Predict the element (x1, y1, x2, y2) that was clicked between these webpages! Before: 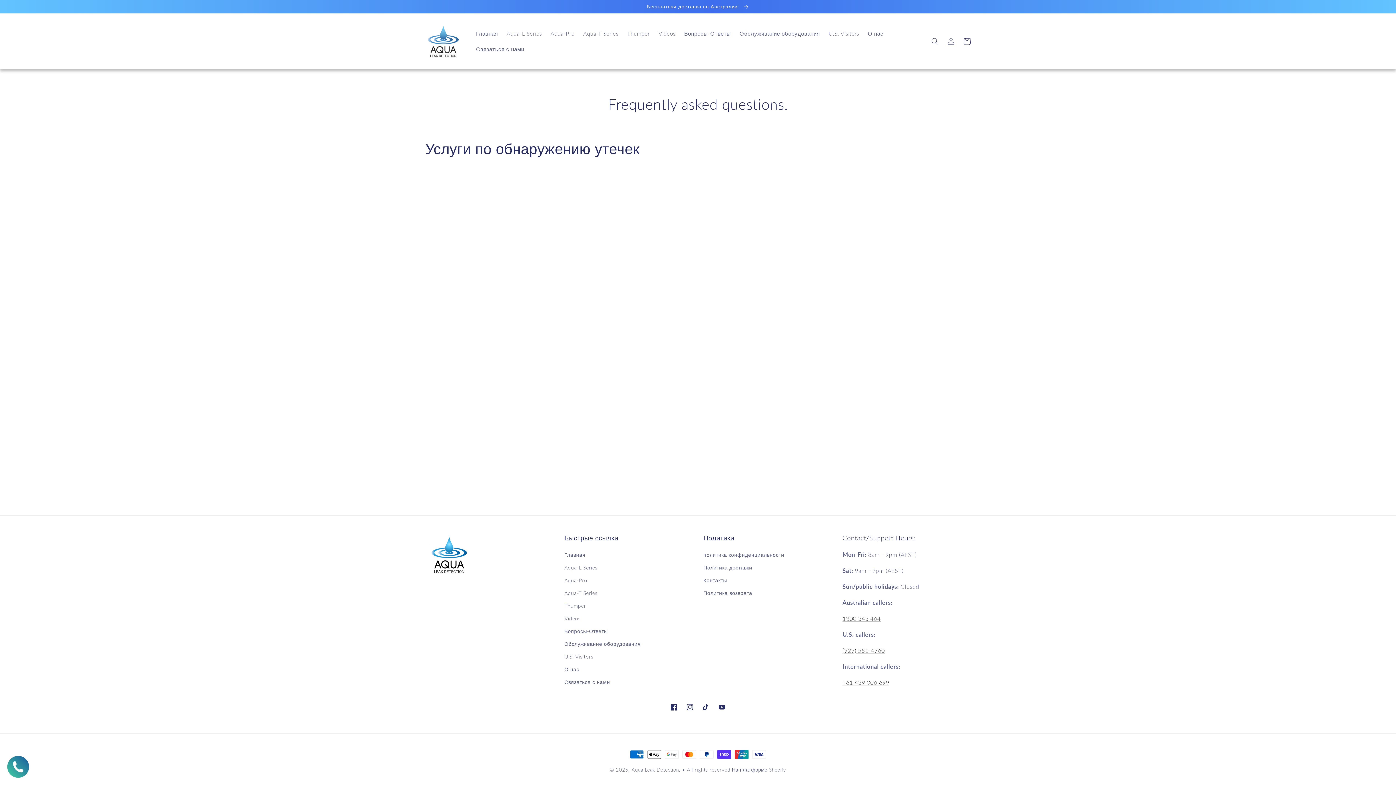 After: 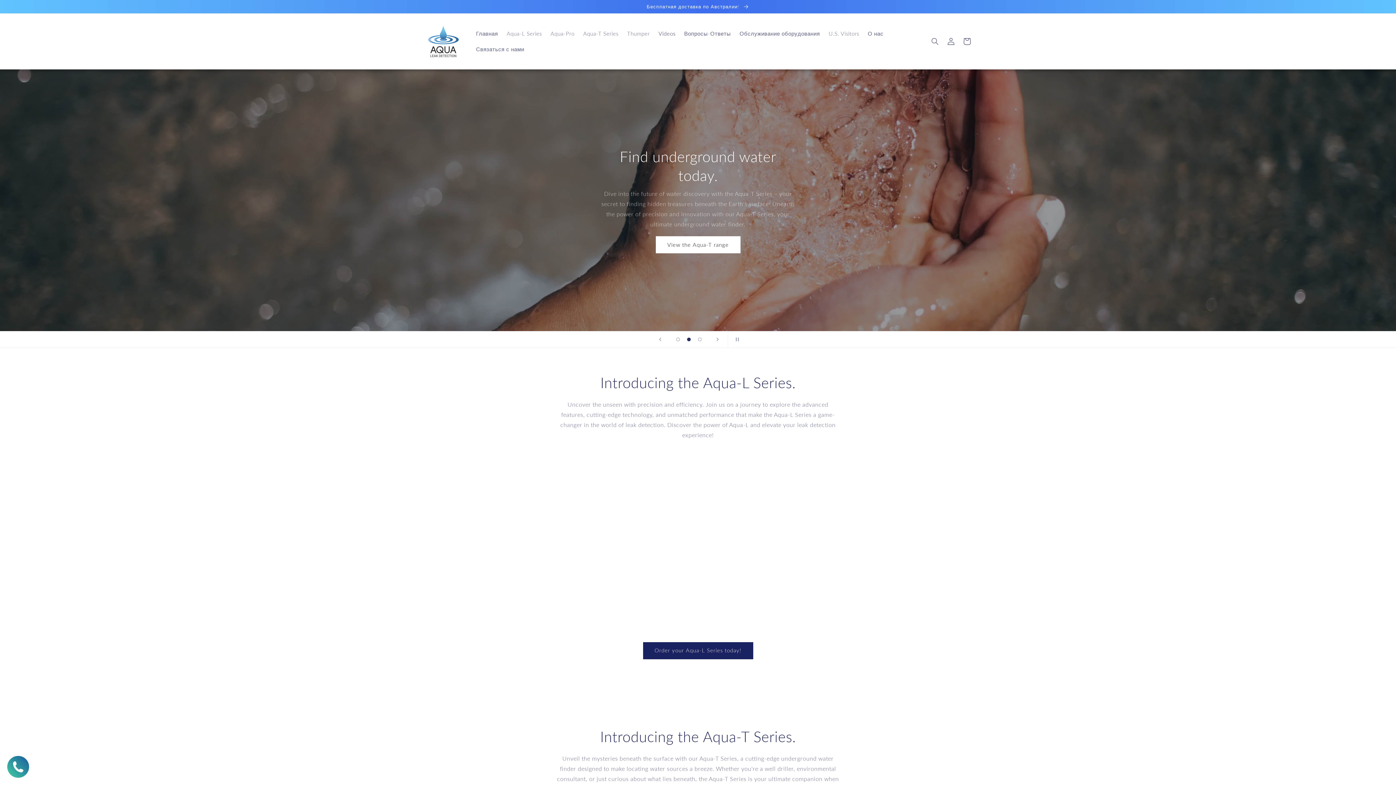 Action: label: Videos bbox: (564, 612, 580, 625)